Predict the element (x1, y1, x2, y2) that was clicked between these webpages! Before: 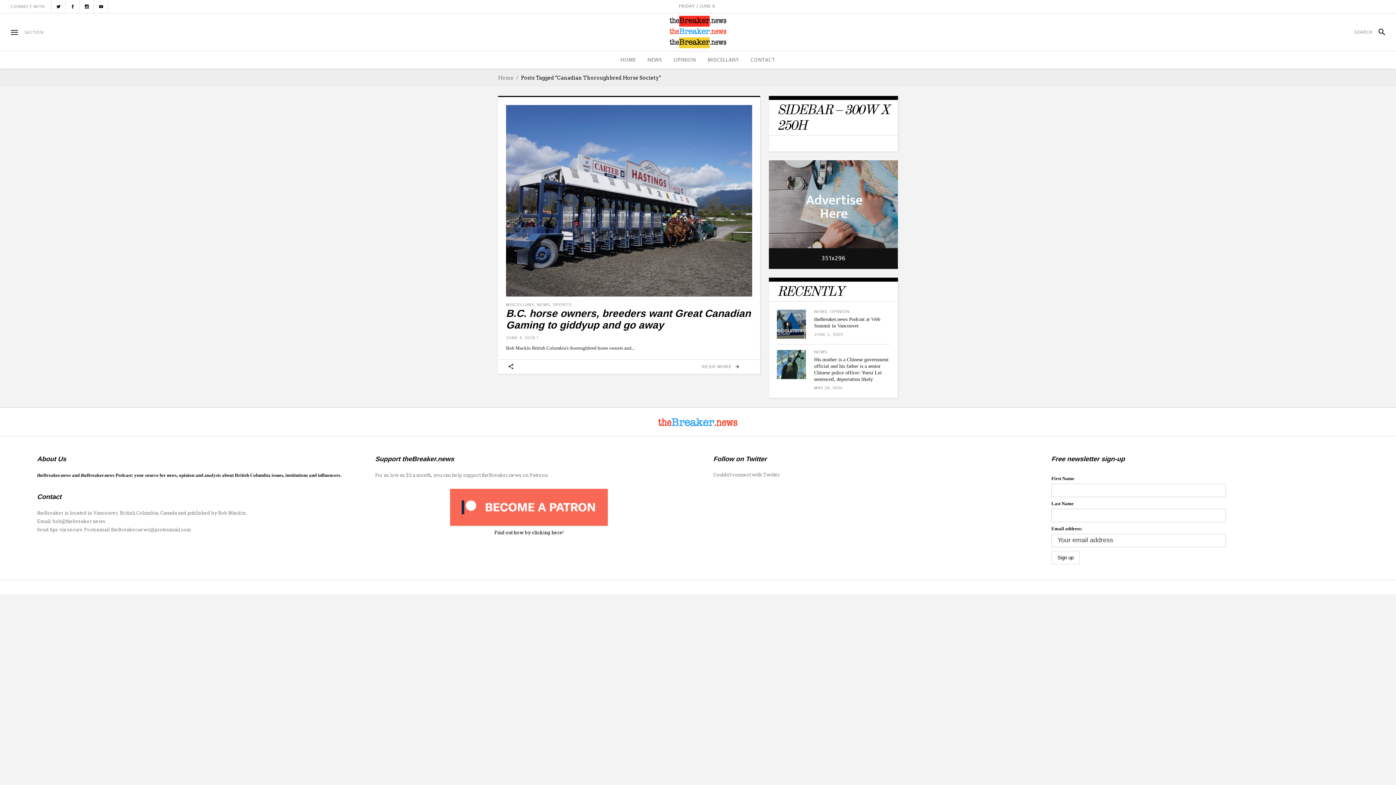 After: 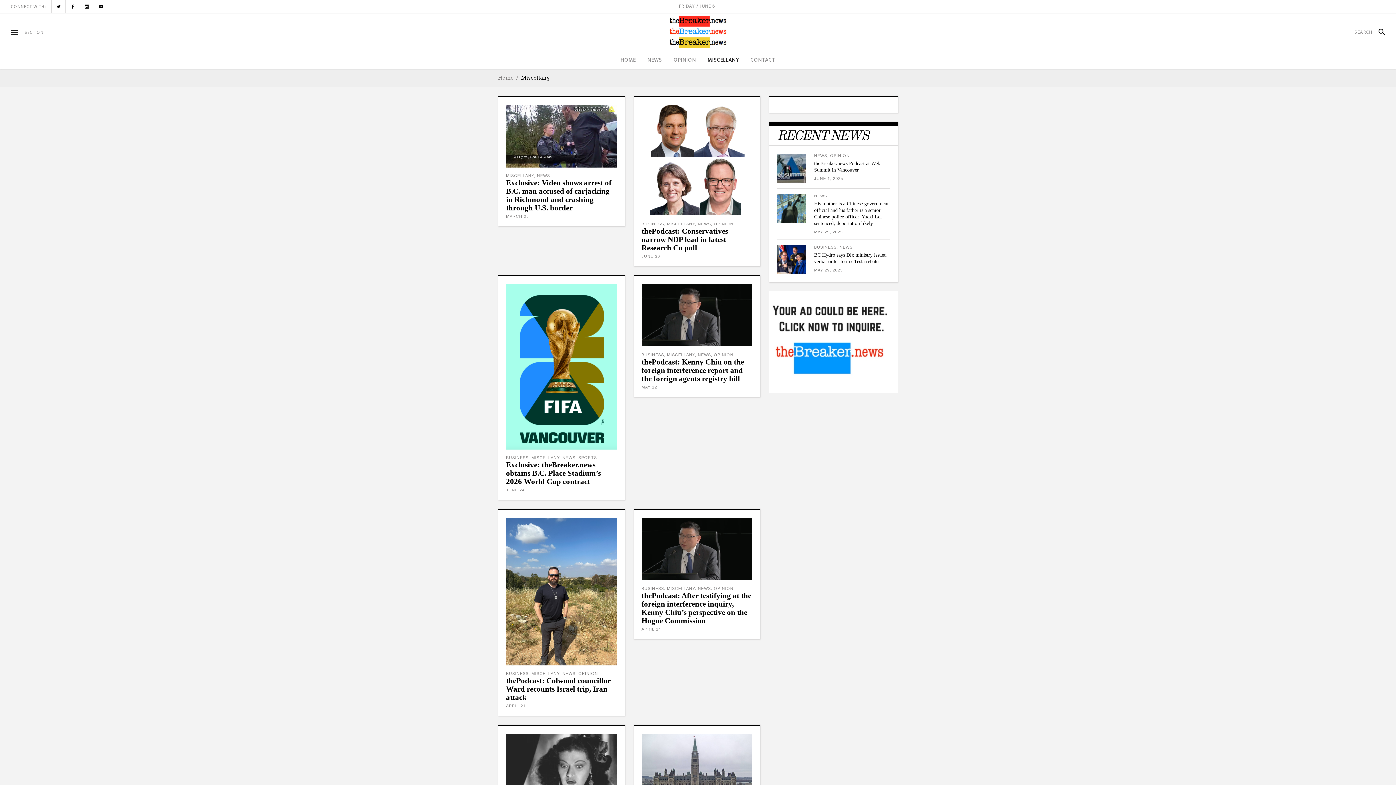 Action: label: MISCELLANY bbox: (506, 302, 534, 306)